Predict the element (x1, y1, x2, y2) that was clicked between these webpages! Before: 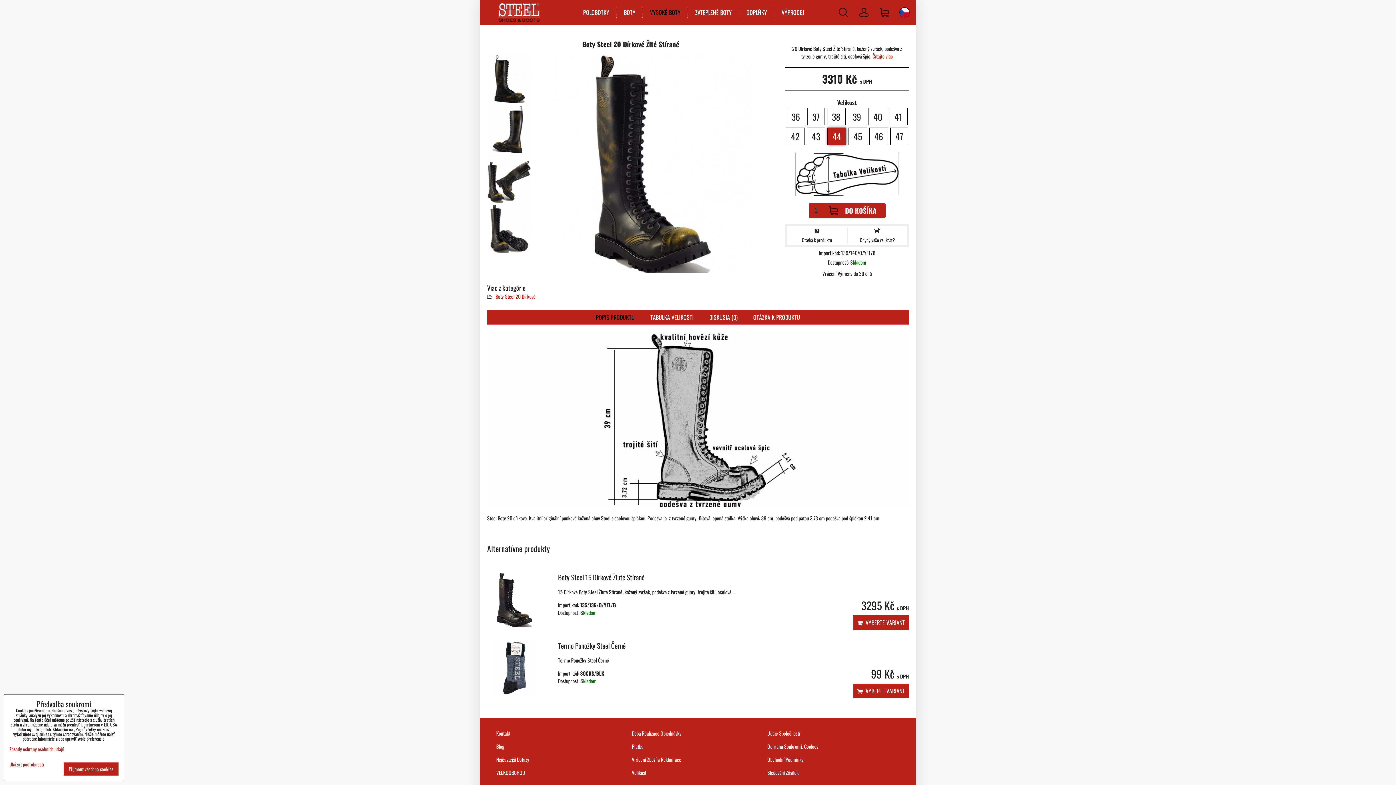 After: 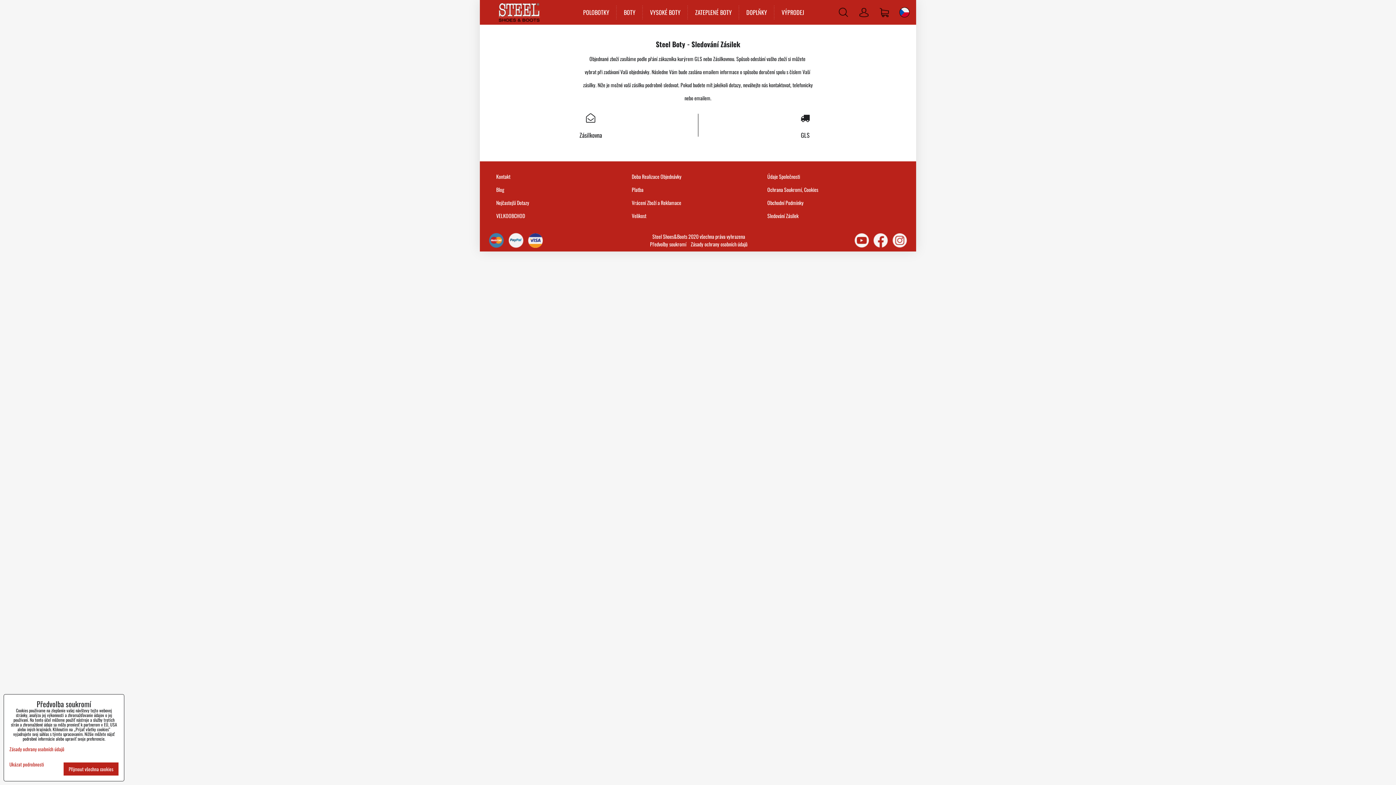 Action: label: Sledování Zásilek bbox: (767, 769, 798, 776)